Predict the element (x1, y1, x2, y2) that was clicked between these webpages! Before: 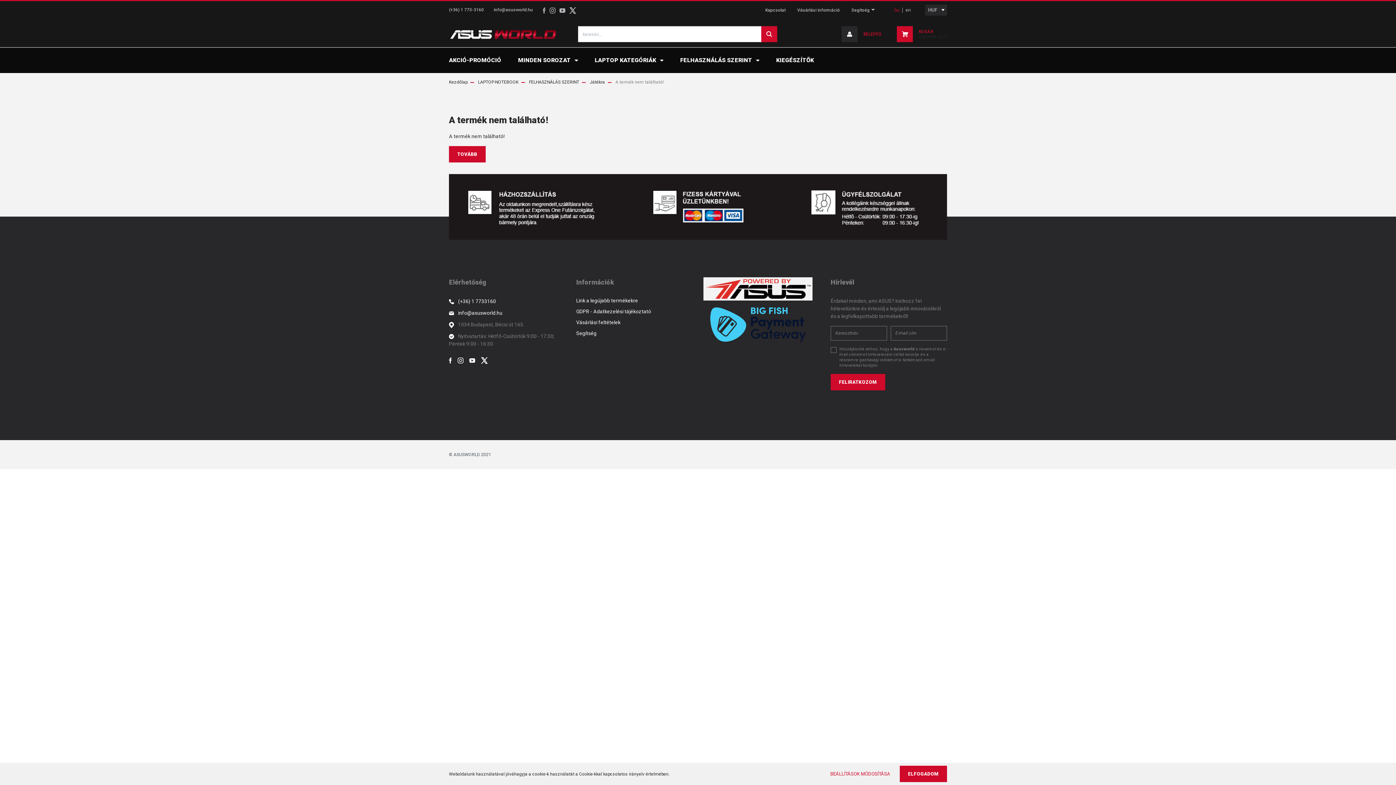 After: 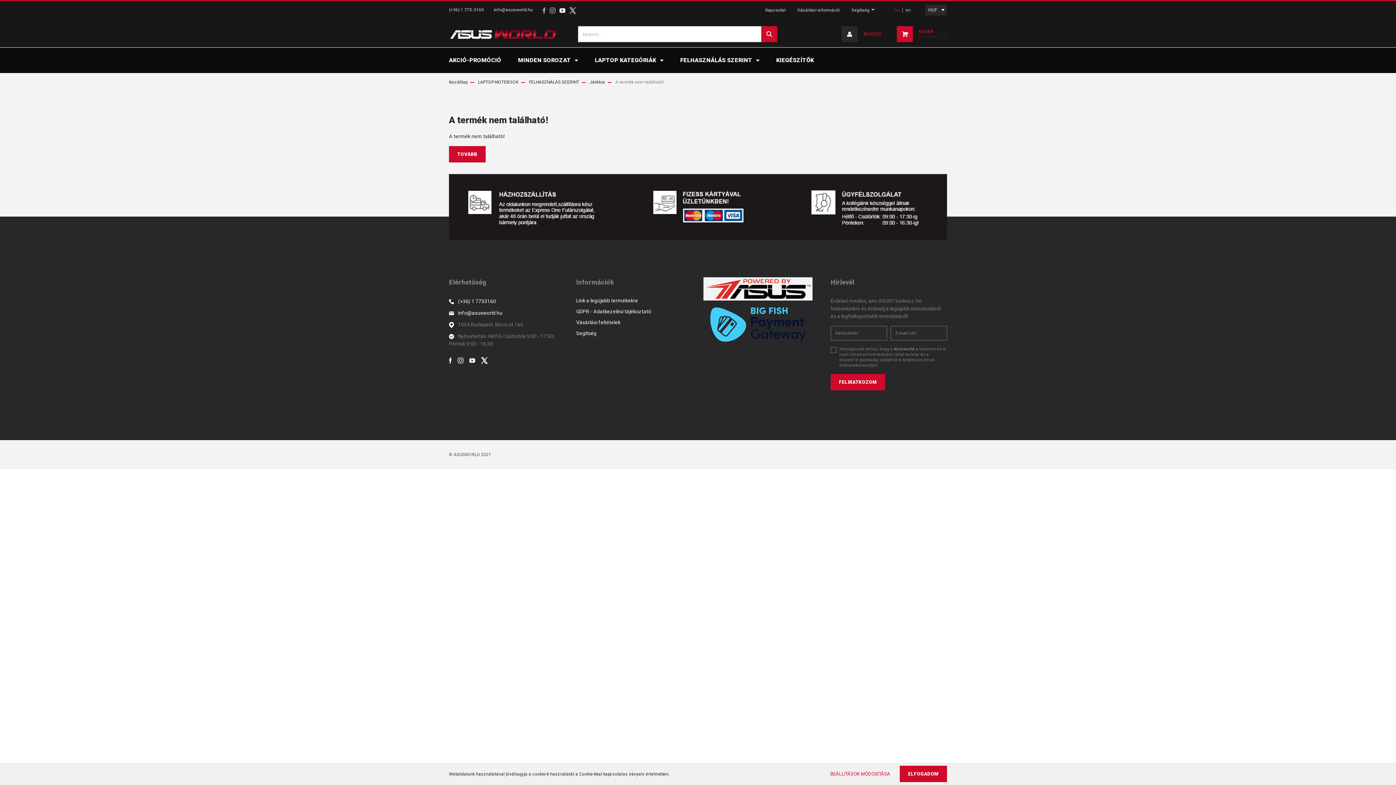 Action: bbox: (558, 7, 568, 12) label:  